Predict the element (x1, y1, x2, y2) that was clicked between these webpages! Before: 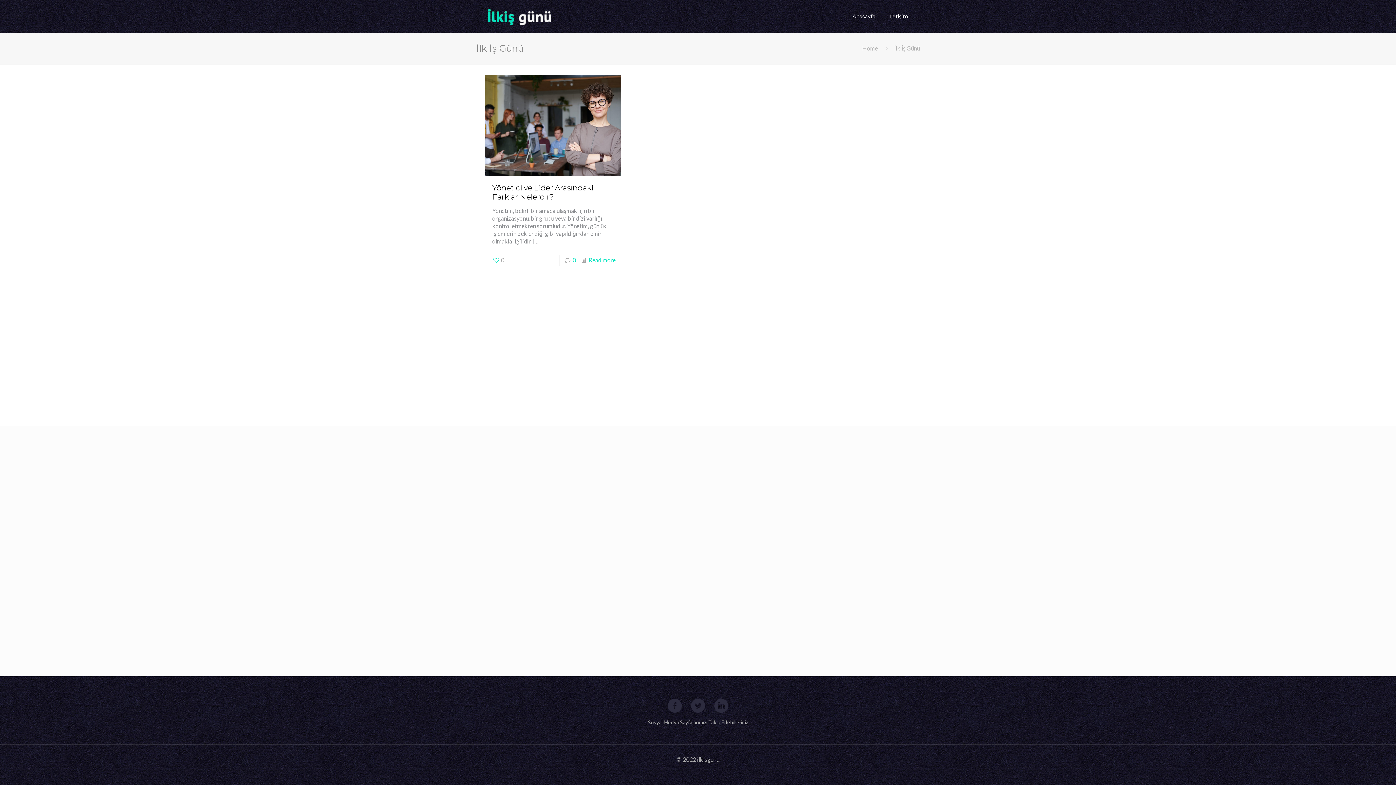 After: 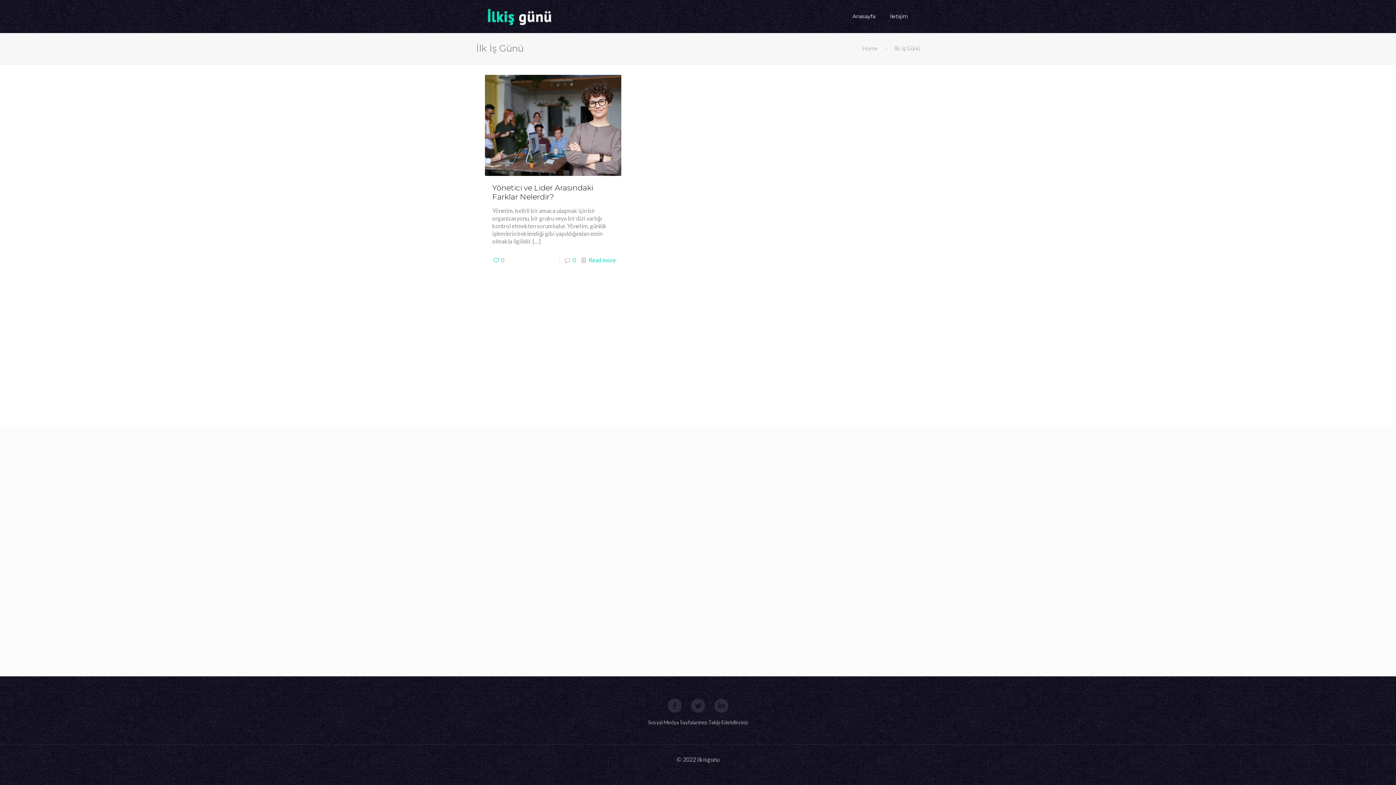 Action: bbox: (688, 697, 708, 714)